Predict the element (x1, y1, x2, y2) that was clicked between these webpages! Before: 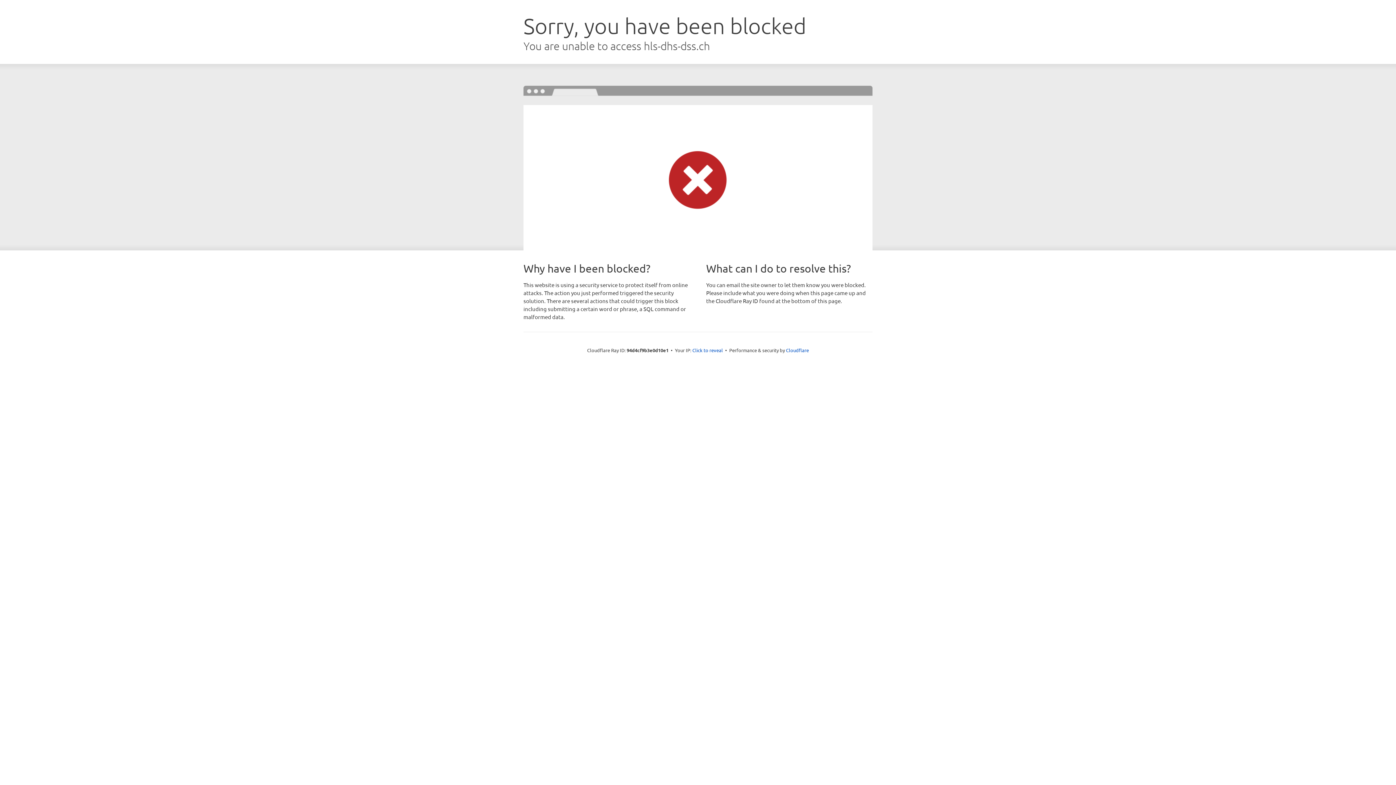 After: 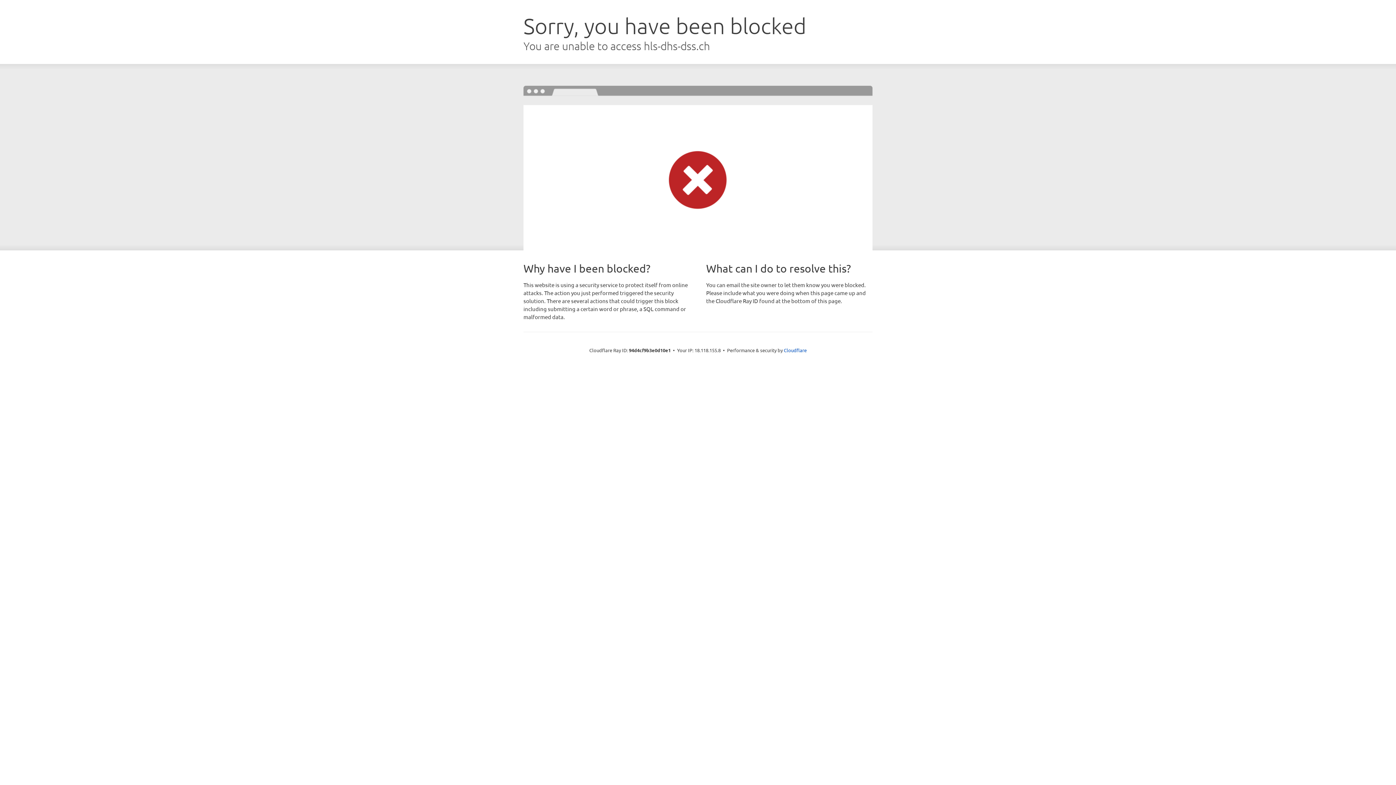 Action: bbox: (692, 346, 723, 353) label: Click to reveal